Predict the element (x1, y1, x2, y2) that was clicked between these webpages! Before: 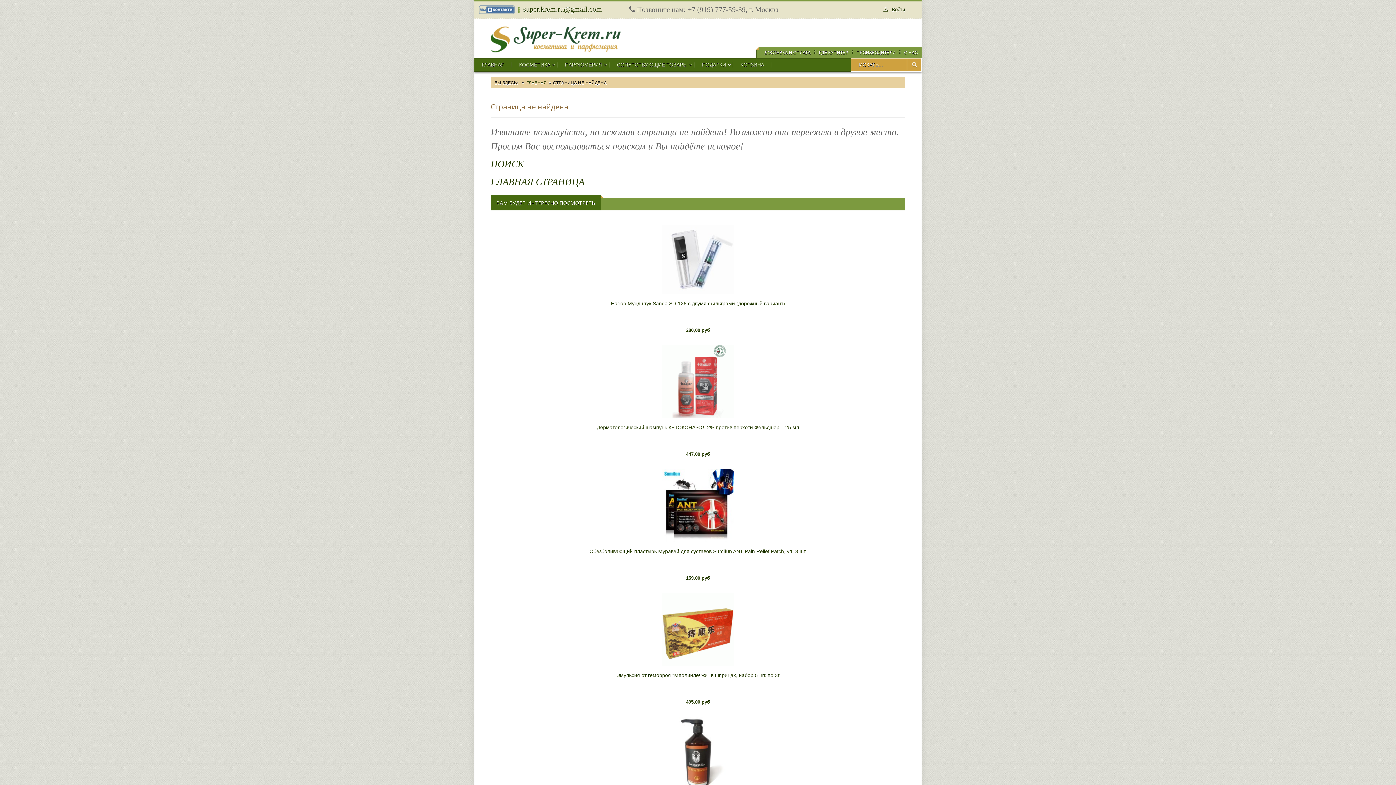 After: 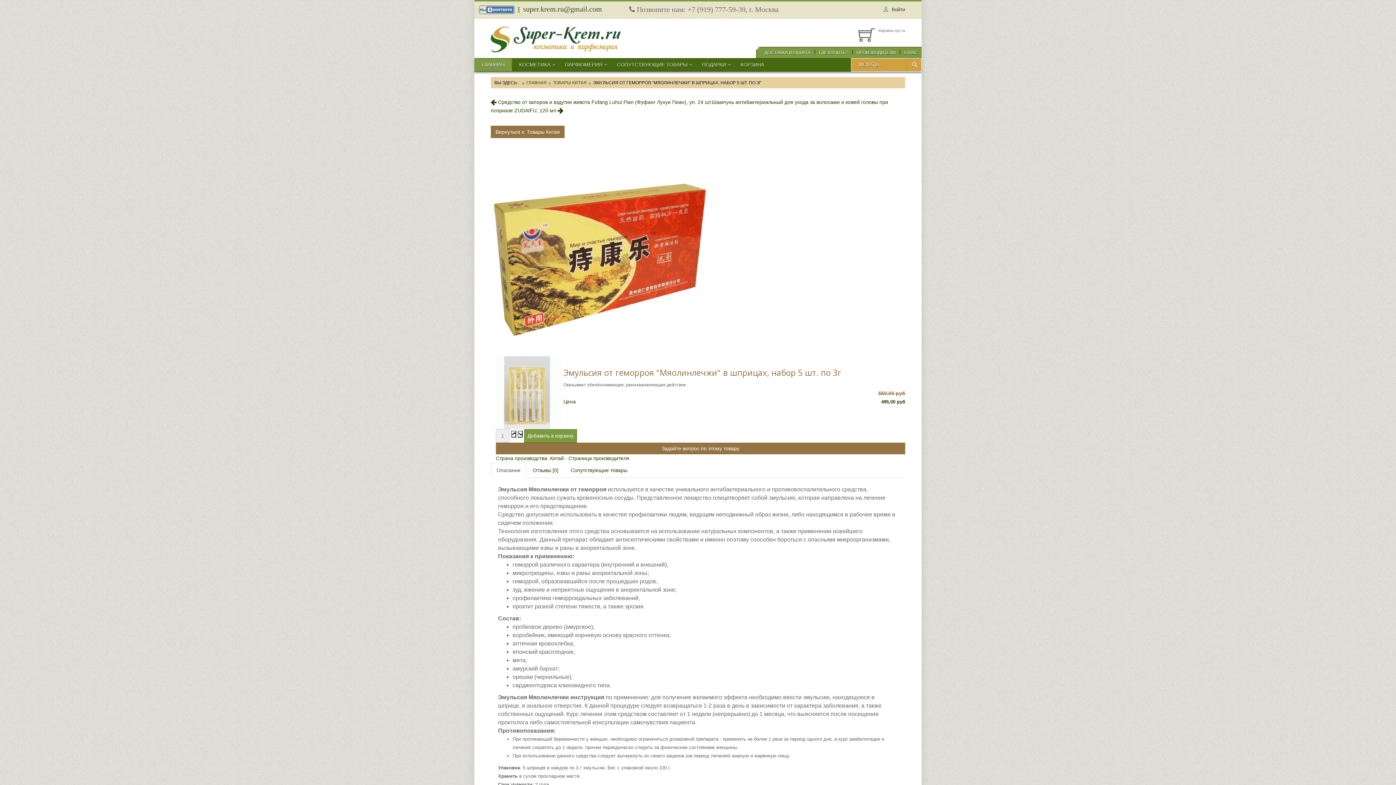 Action: bbox: (616, 672, 779, 678) label: Эмульсия от геморроя "Мяолинлечжи" в шприцах, набор 5 шт. по 3г